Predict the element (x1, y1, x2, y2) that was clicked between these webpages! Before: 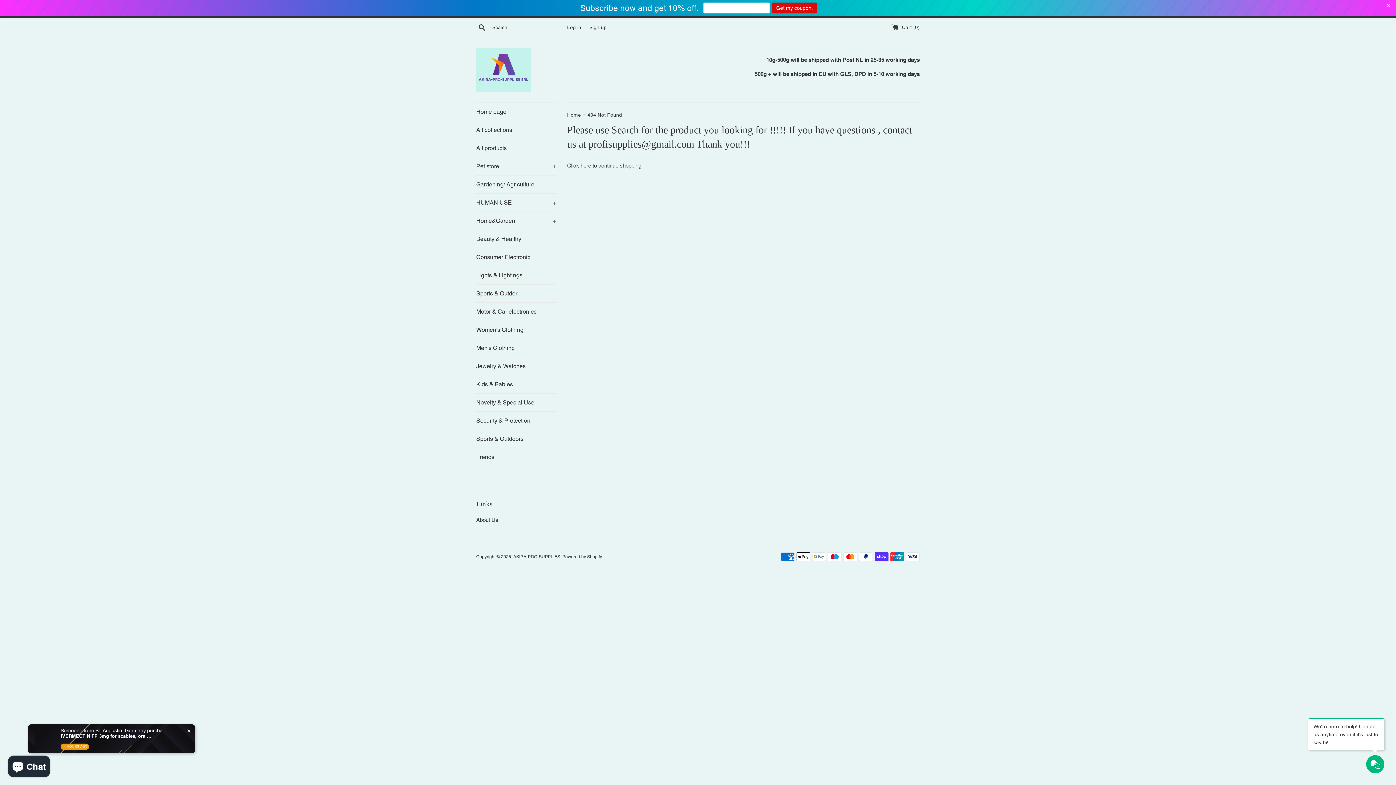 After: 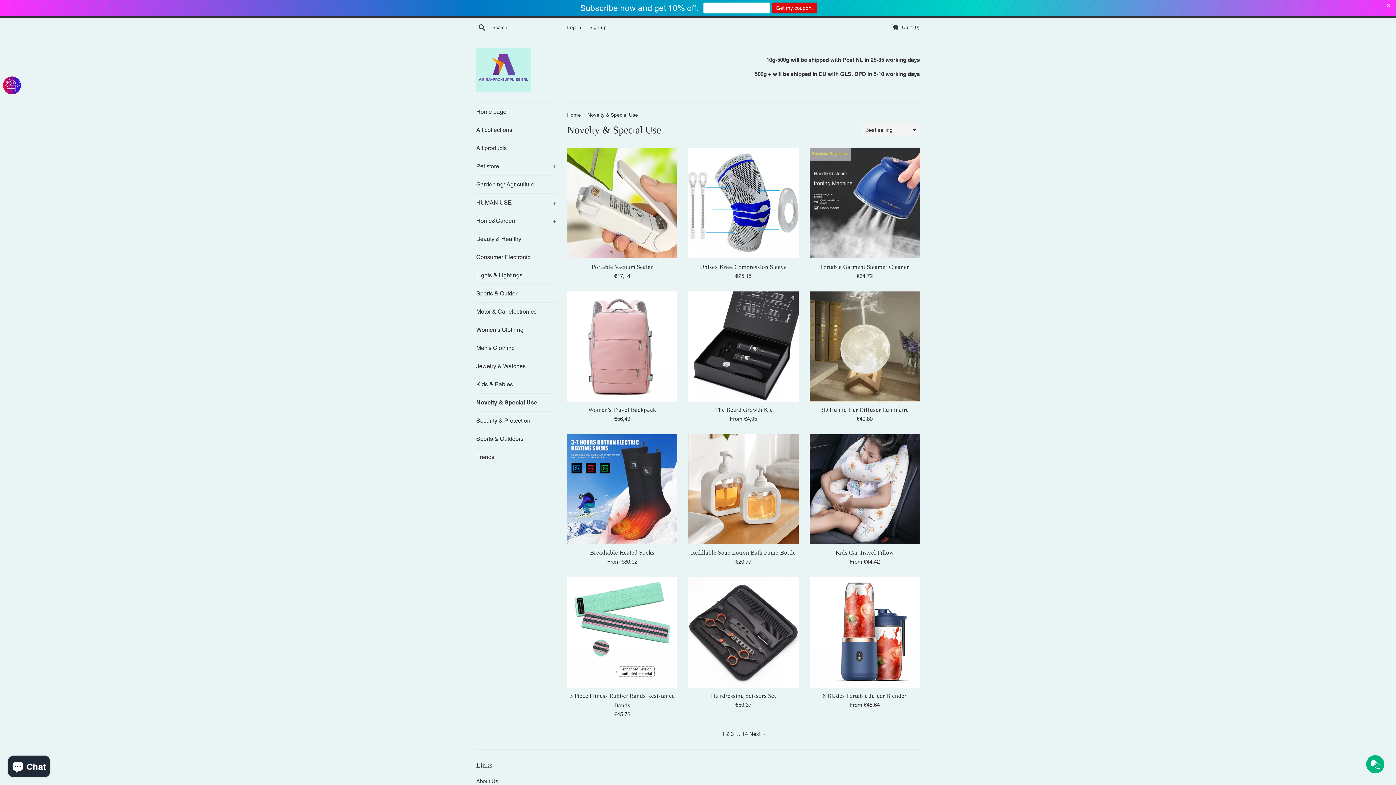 Action: label: Novelty & Special Use bbox: (476, 393, 556, 411)